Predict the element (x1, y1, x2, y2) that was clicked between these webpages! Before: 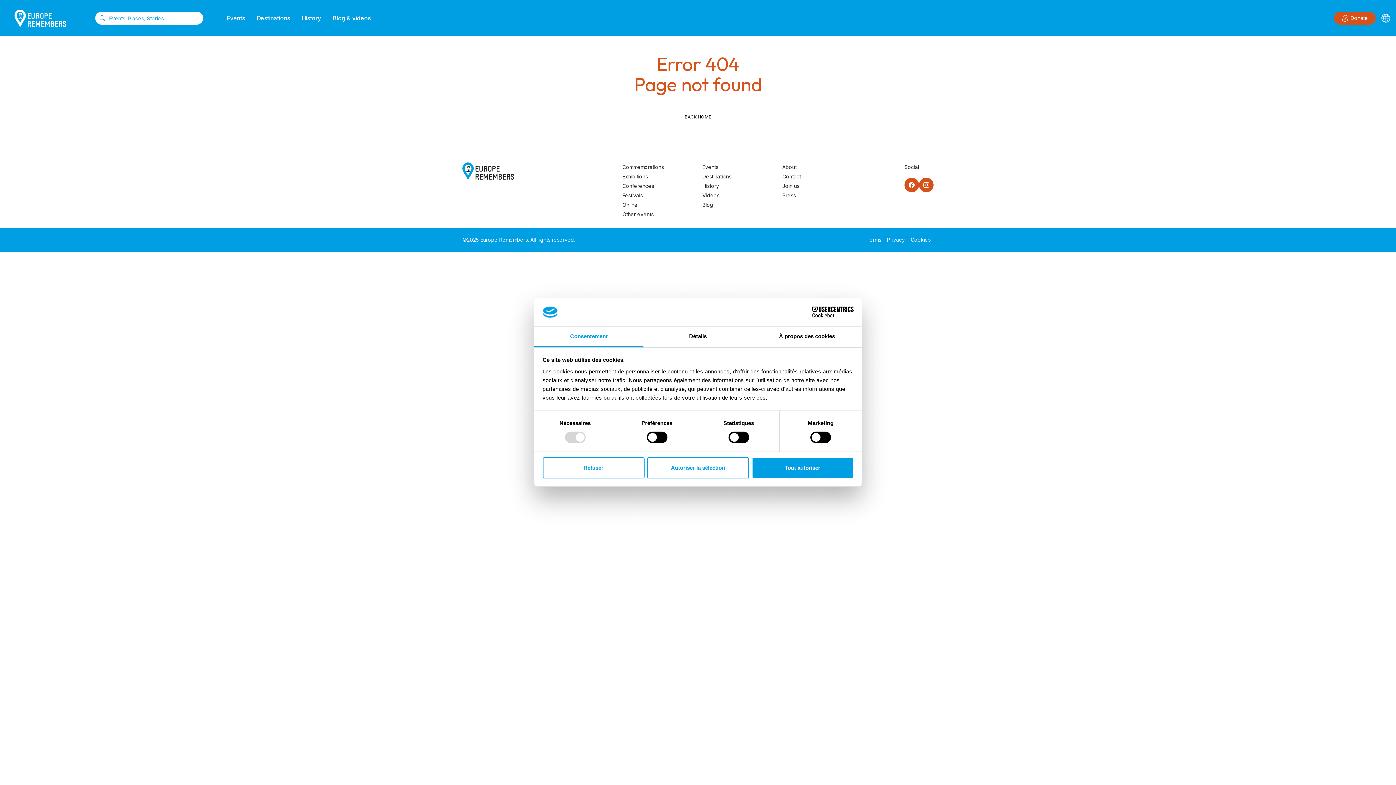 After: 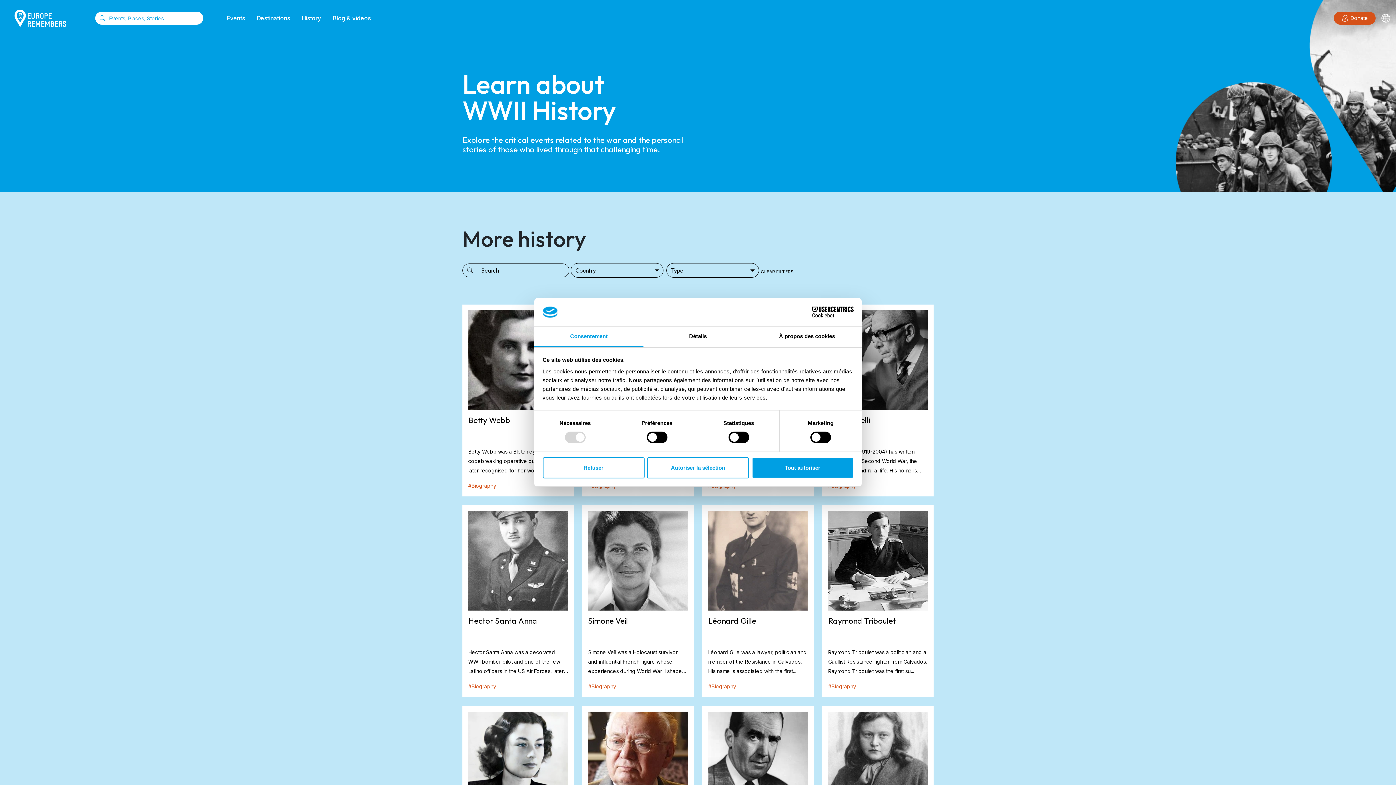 Action: label: History bbox: (702, 181, 773, 190)